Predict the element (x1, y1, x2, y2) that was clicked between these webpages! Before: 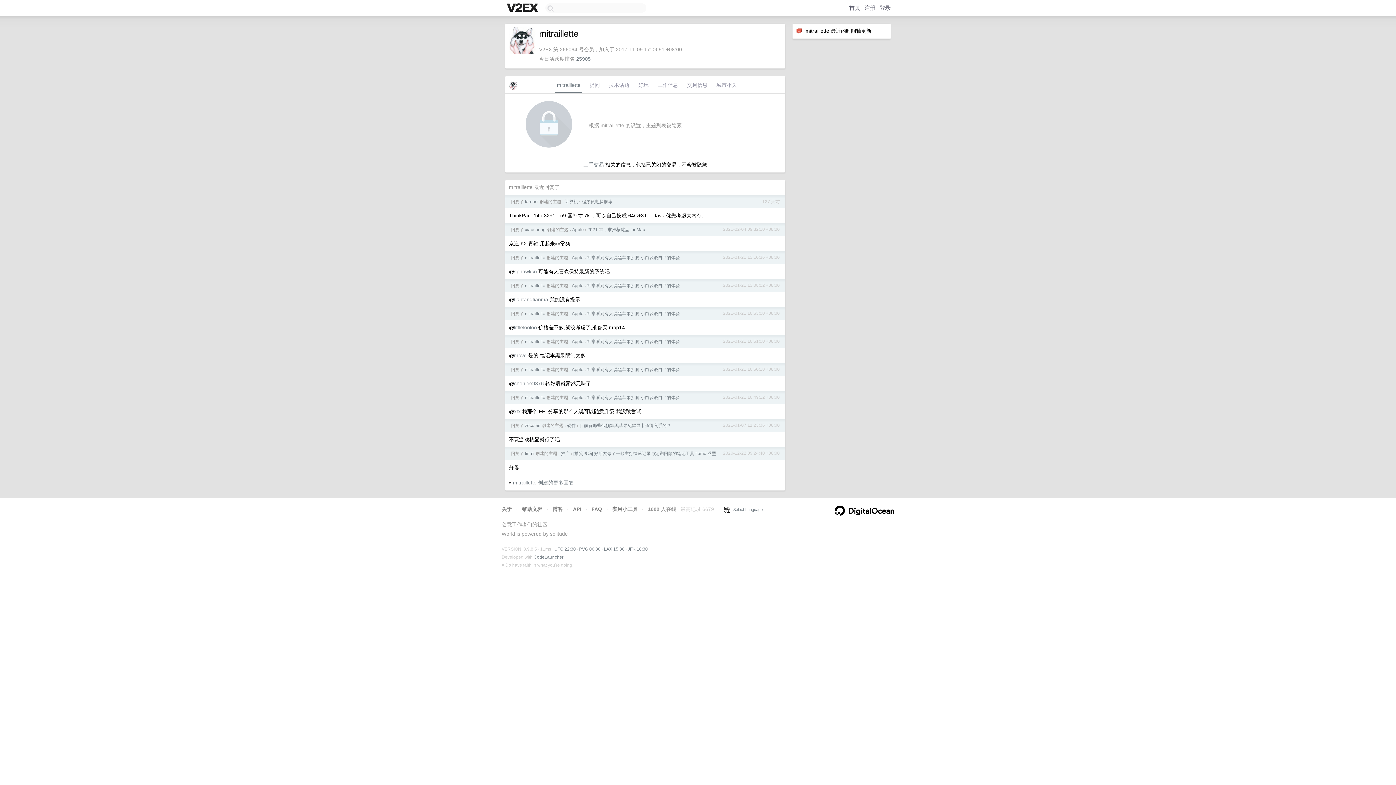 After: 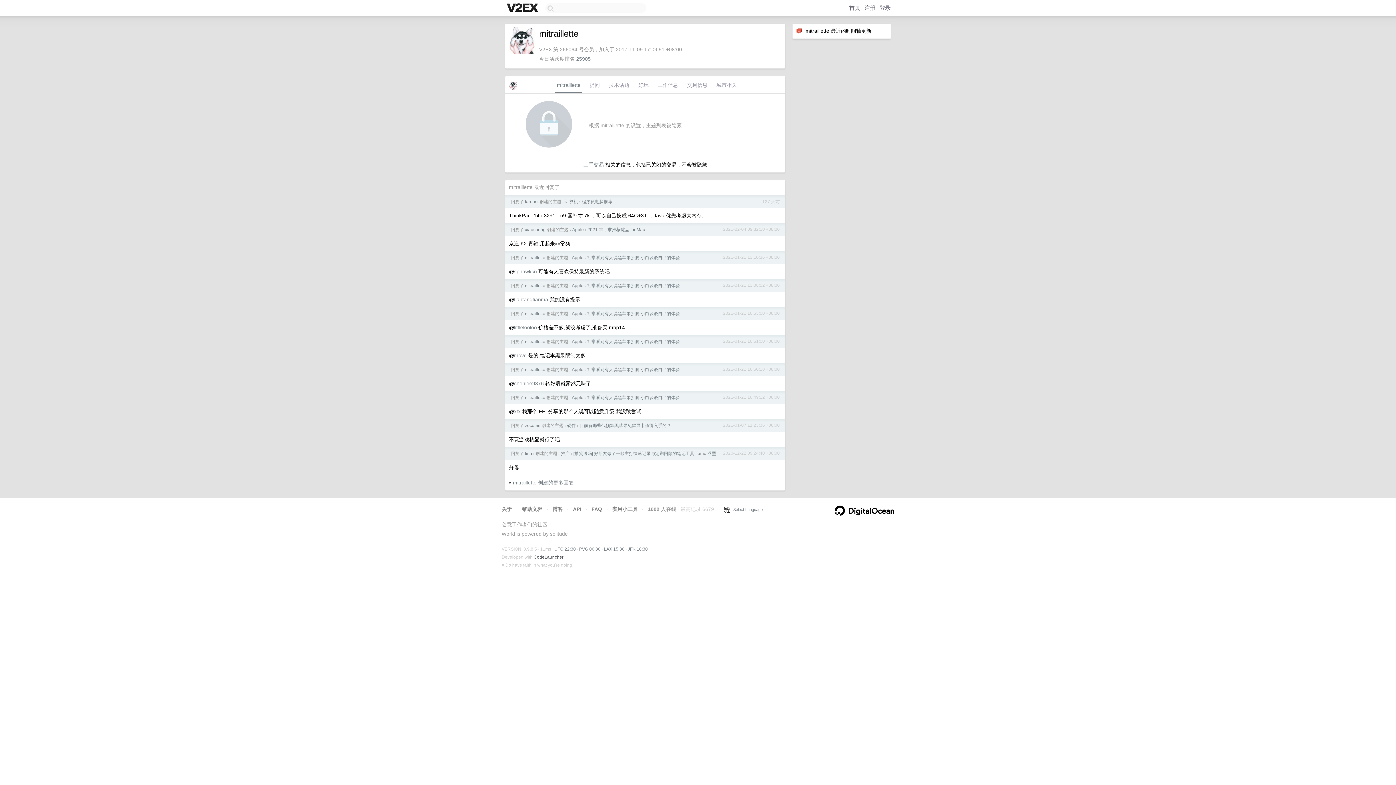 Action: bbox: (533, 554, 563, 560) label: CodeLauncher